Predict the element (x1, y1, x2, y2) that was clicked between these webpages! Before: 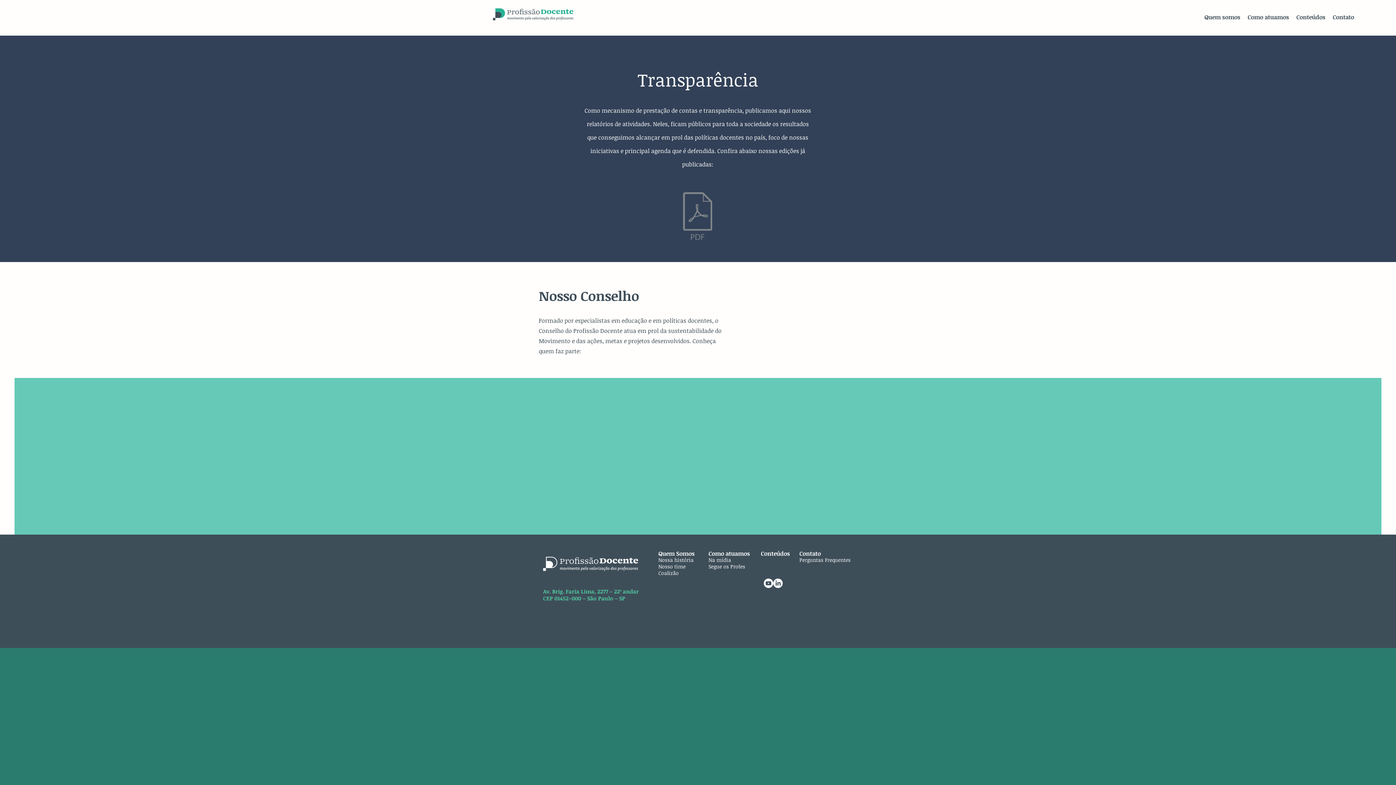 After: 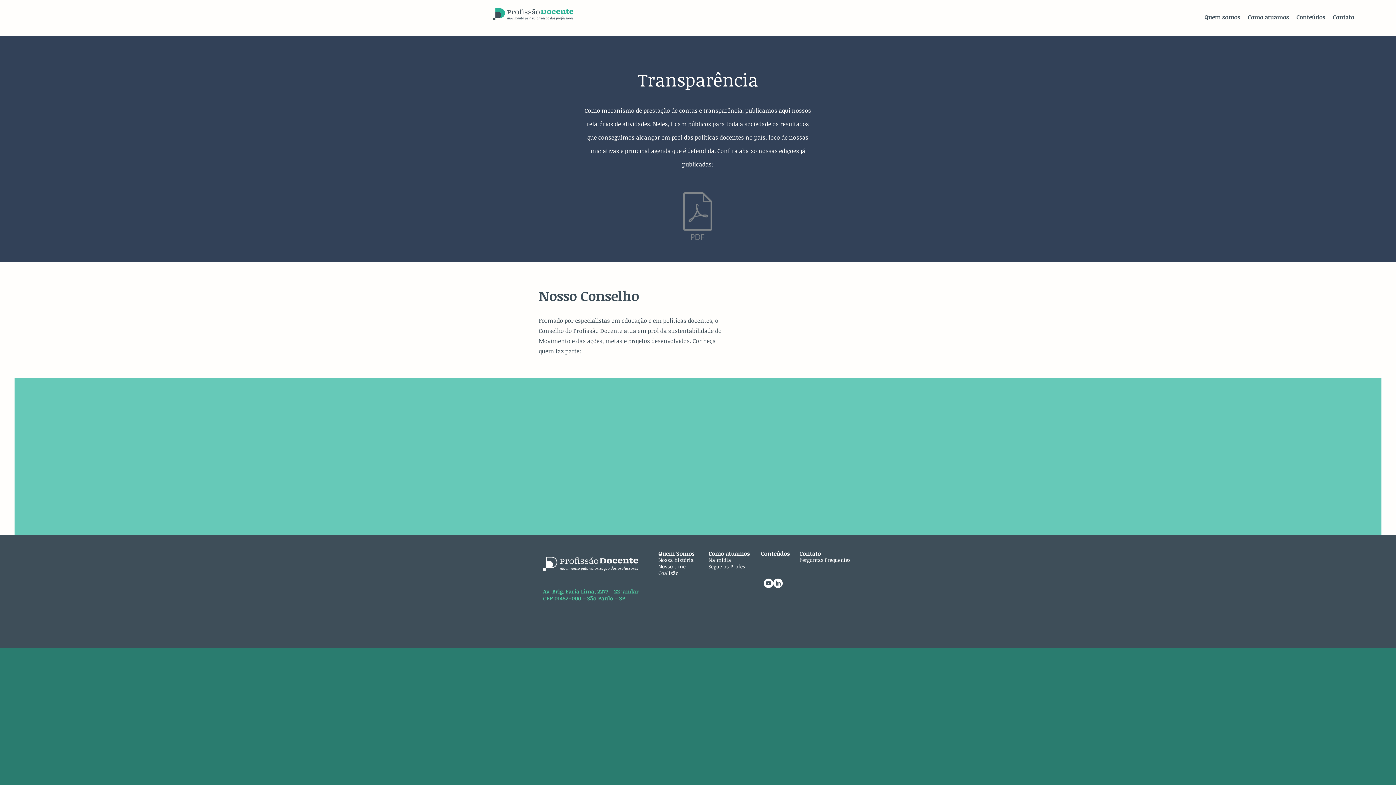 Action: label: Perguntas Frequentes bbox: (799, 556, 850, 564)